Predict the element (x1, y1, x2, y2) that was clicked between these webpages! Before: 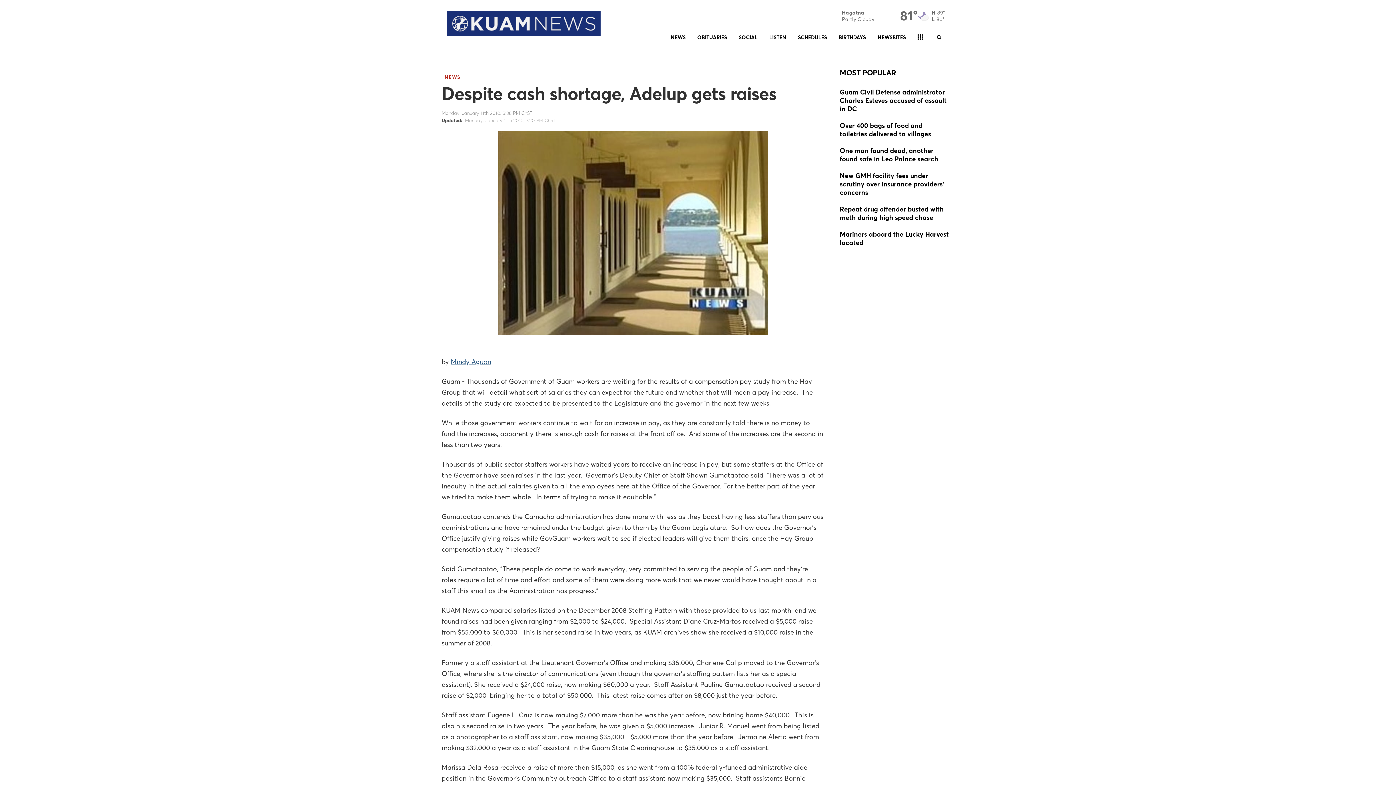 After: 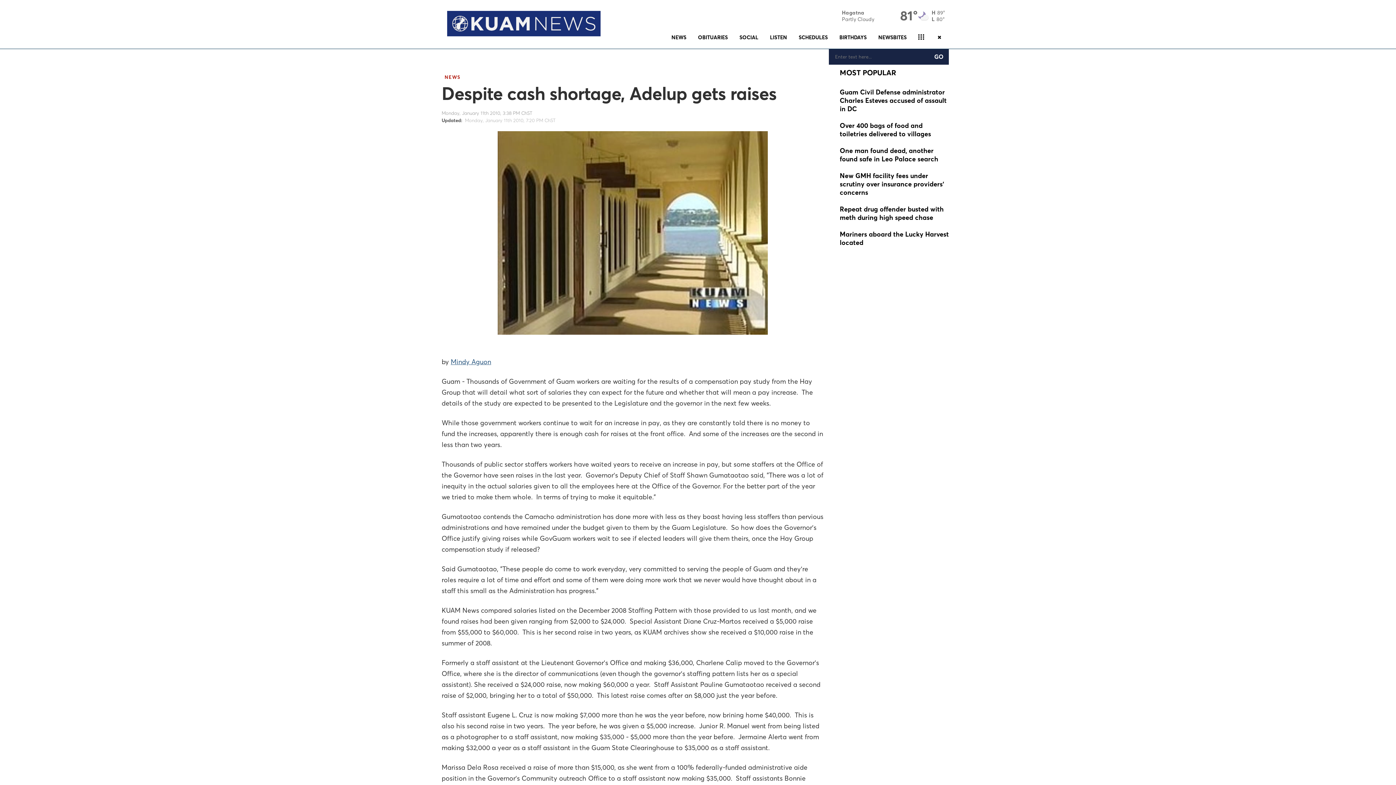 Action: bbox: (934, 33, 943, 41)